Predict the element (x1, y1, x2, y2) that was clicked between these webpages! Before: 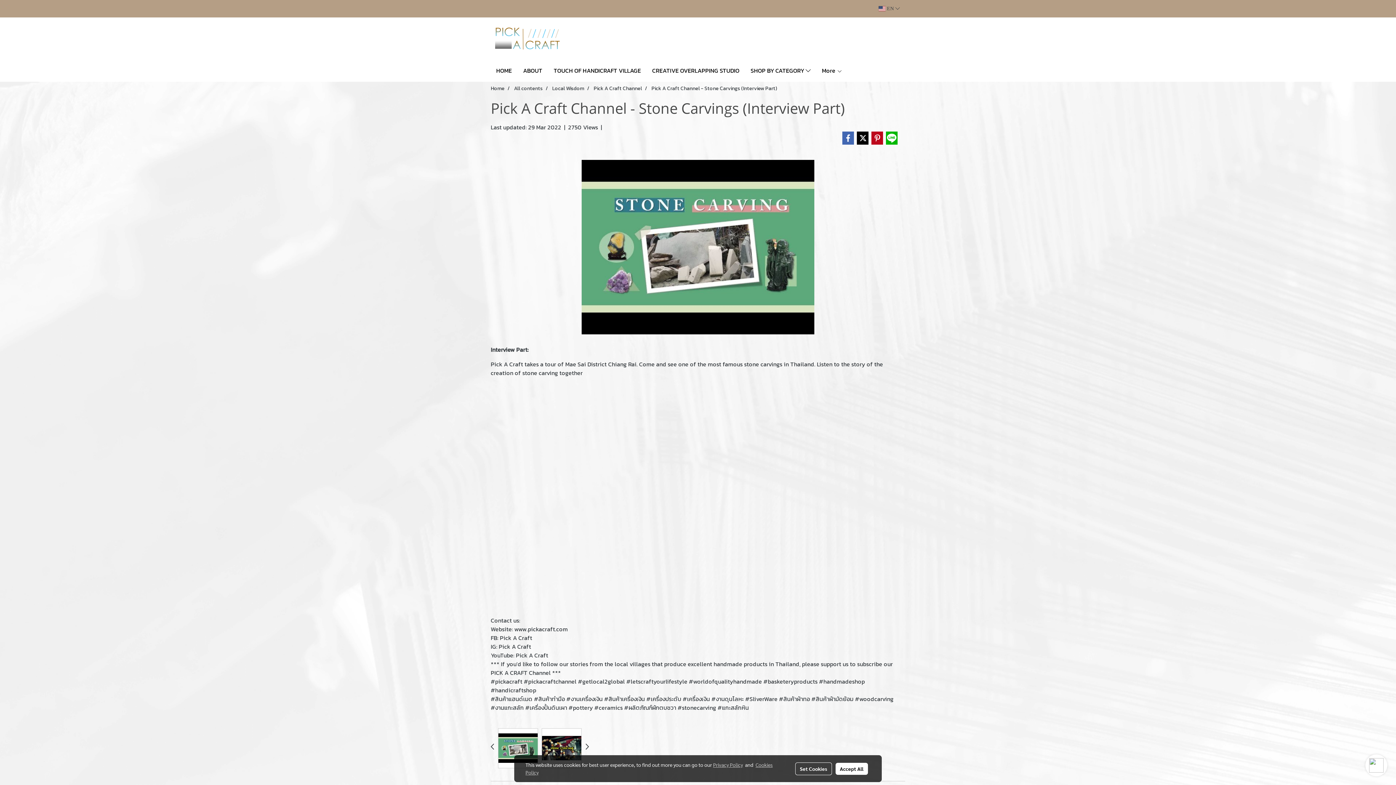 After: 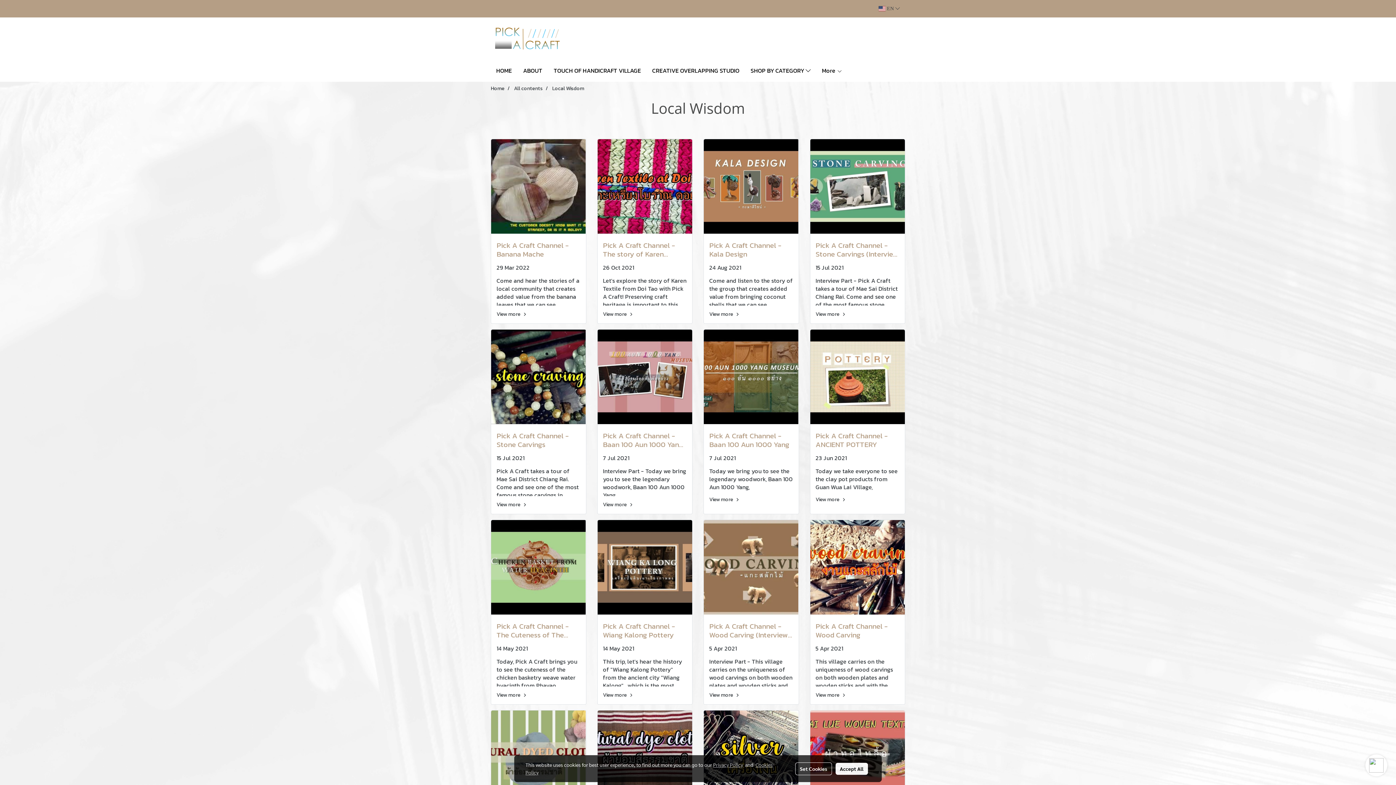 Action: label: Local Wisdom bbox: (552, 84, 584, 92)